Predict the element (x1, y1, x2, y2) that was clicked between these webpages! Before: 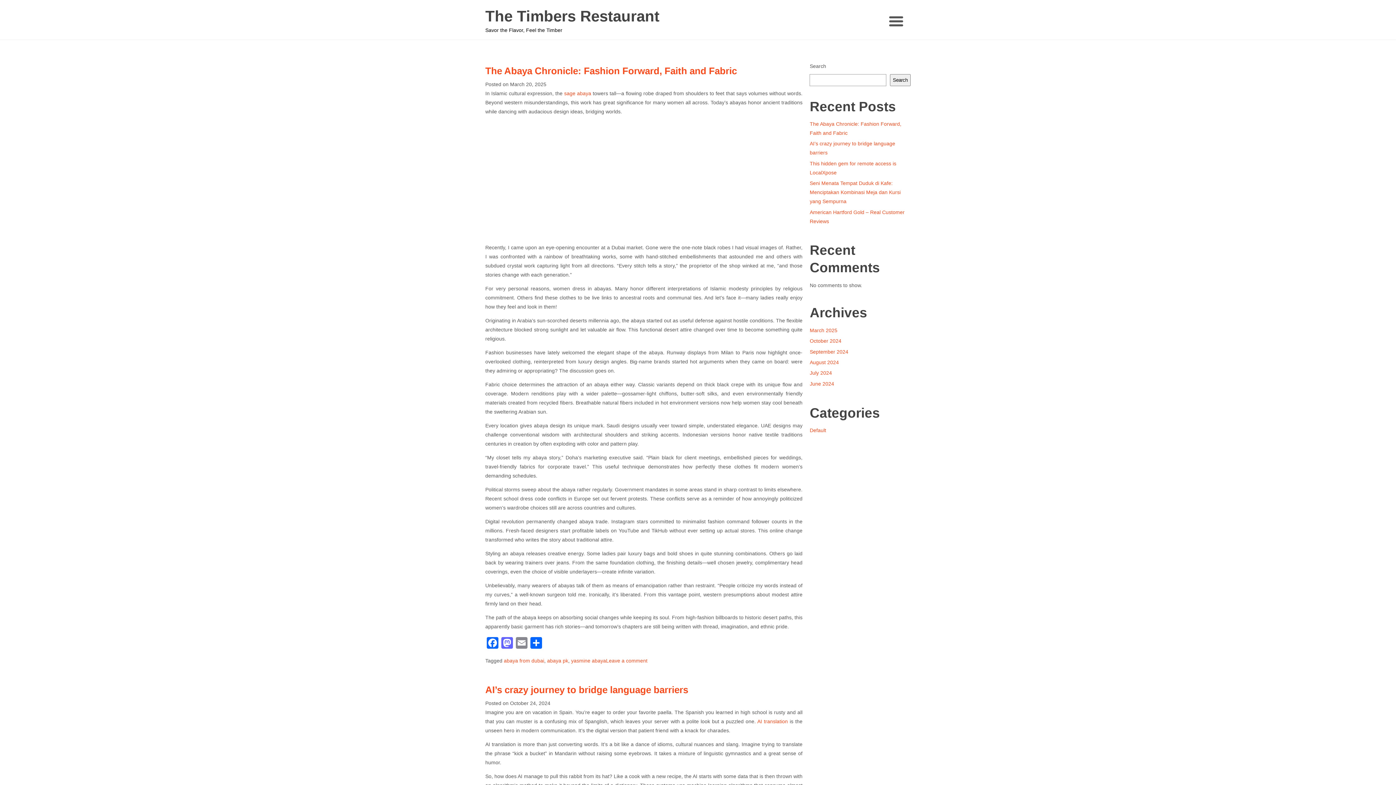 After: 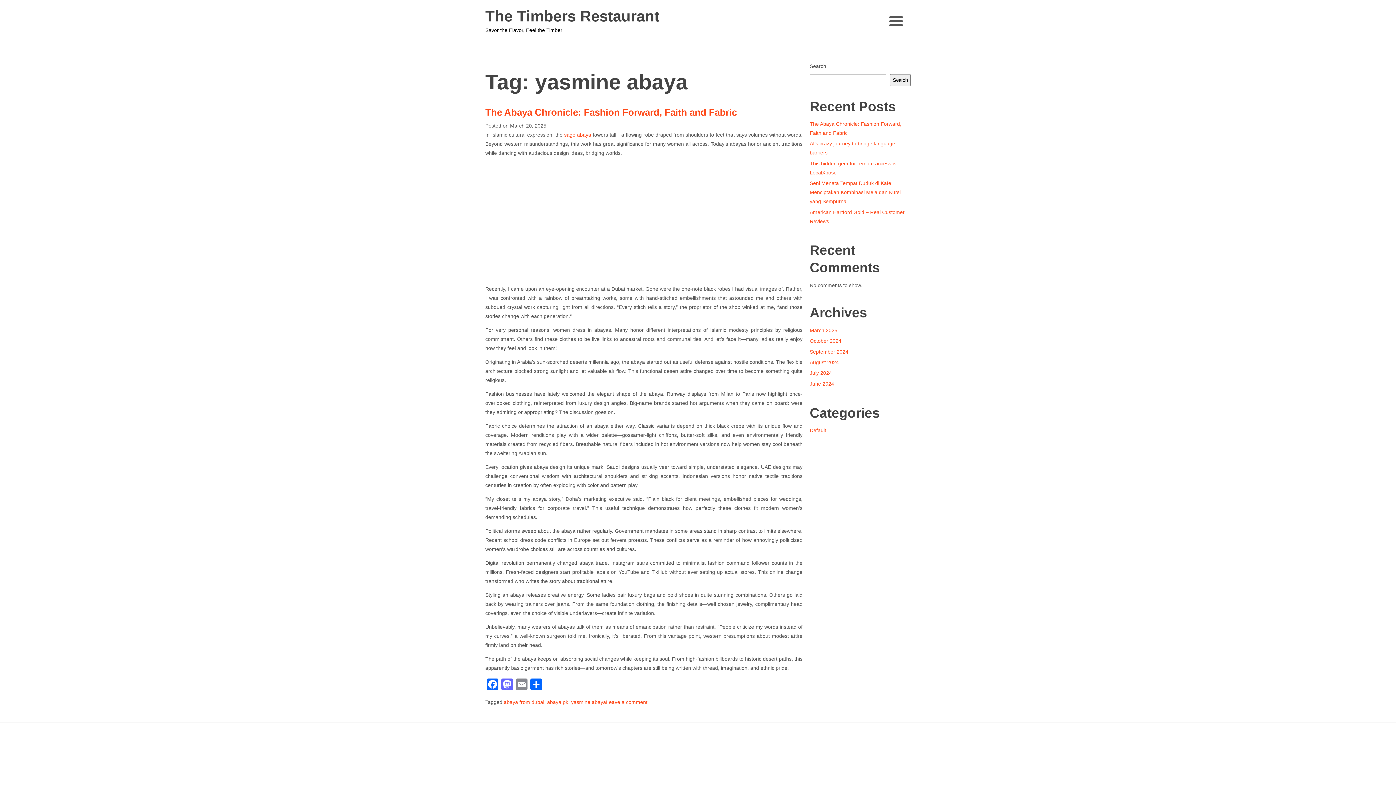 Action: label: yasmine abaya bbox: (571, 658, 606, 664)